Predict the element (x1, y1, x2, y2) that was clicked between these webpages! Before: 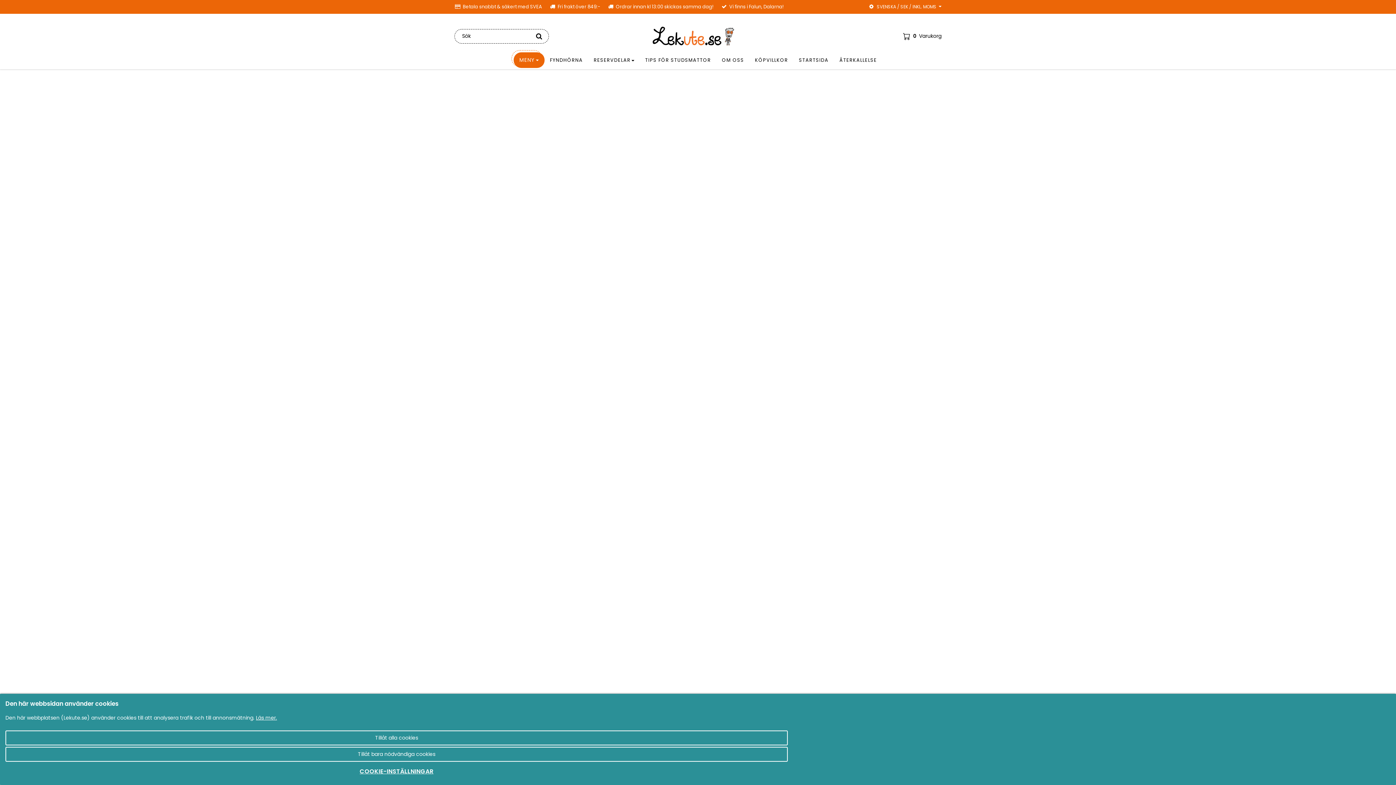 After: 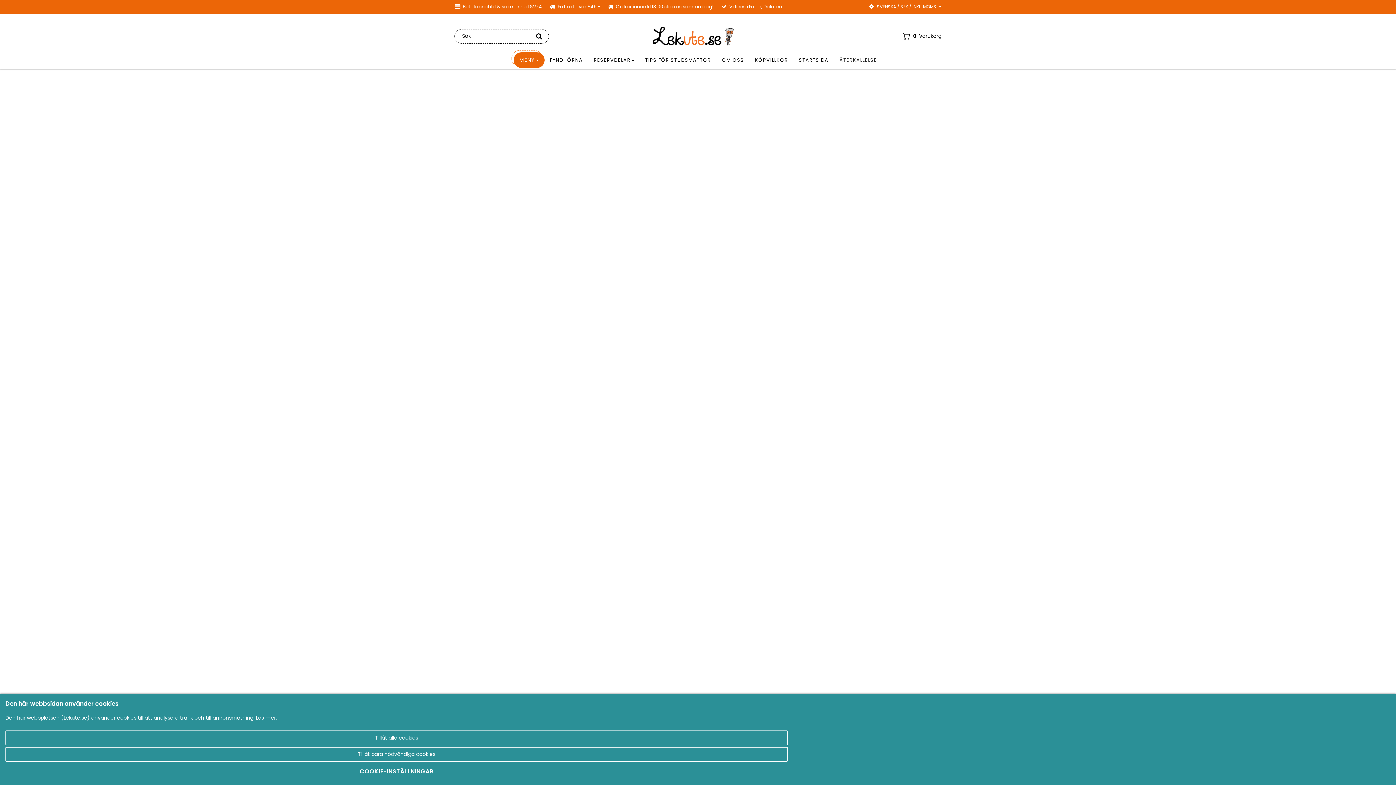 Action: label: ÅTERKALLELSE bbox: (834, 51, 882, 69)